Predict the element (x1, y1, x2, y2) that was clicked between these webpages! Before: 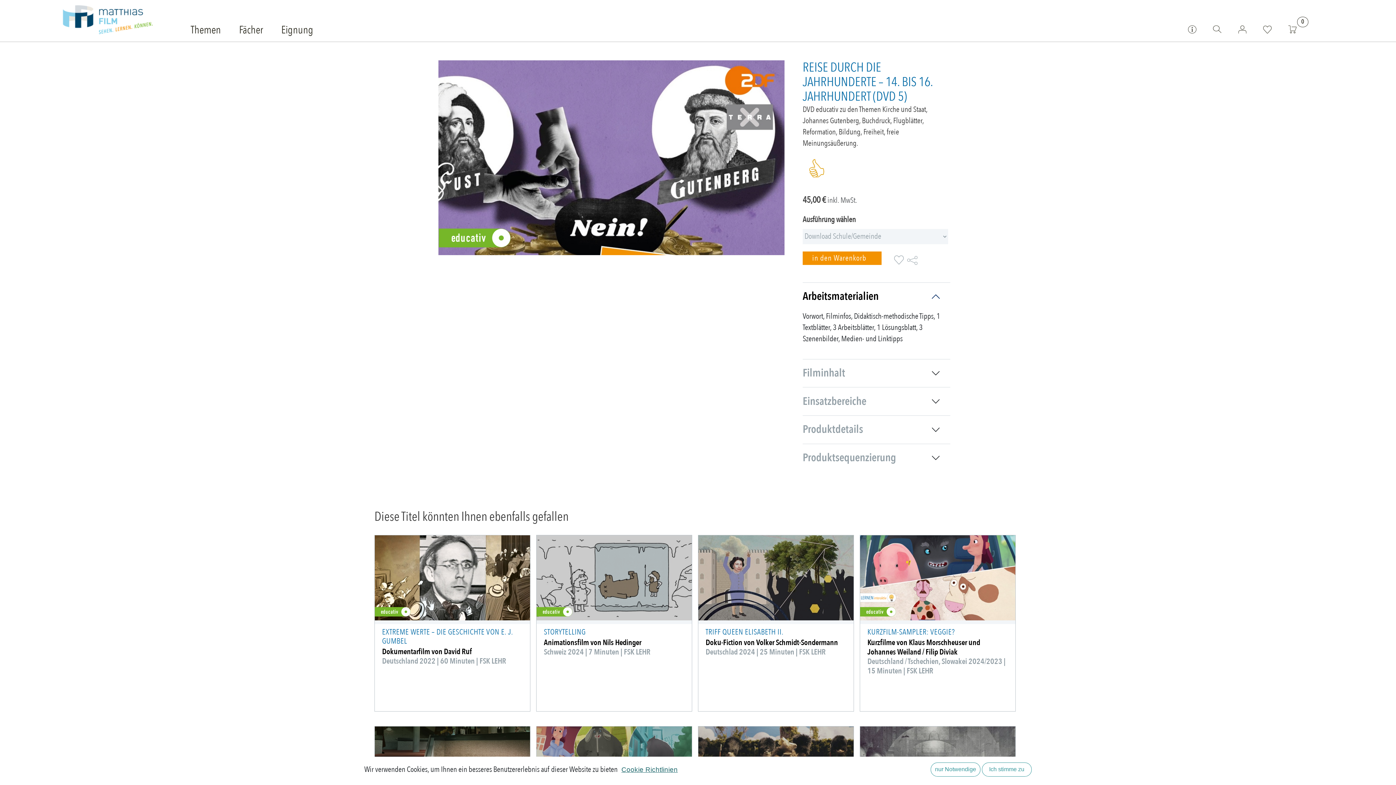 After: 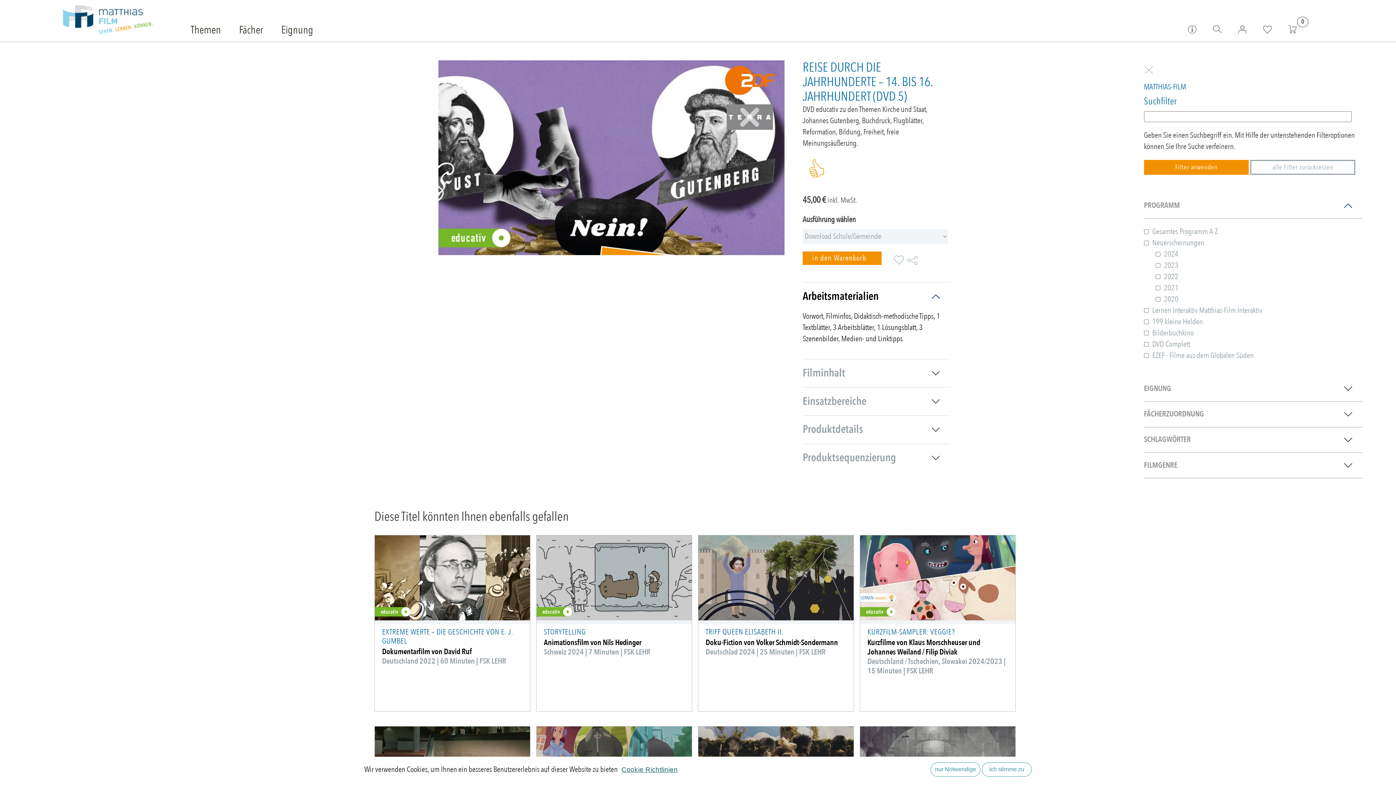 Action: bbox: (1213, 23, 1222, 34)